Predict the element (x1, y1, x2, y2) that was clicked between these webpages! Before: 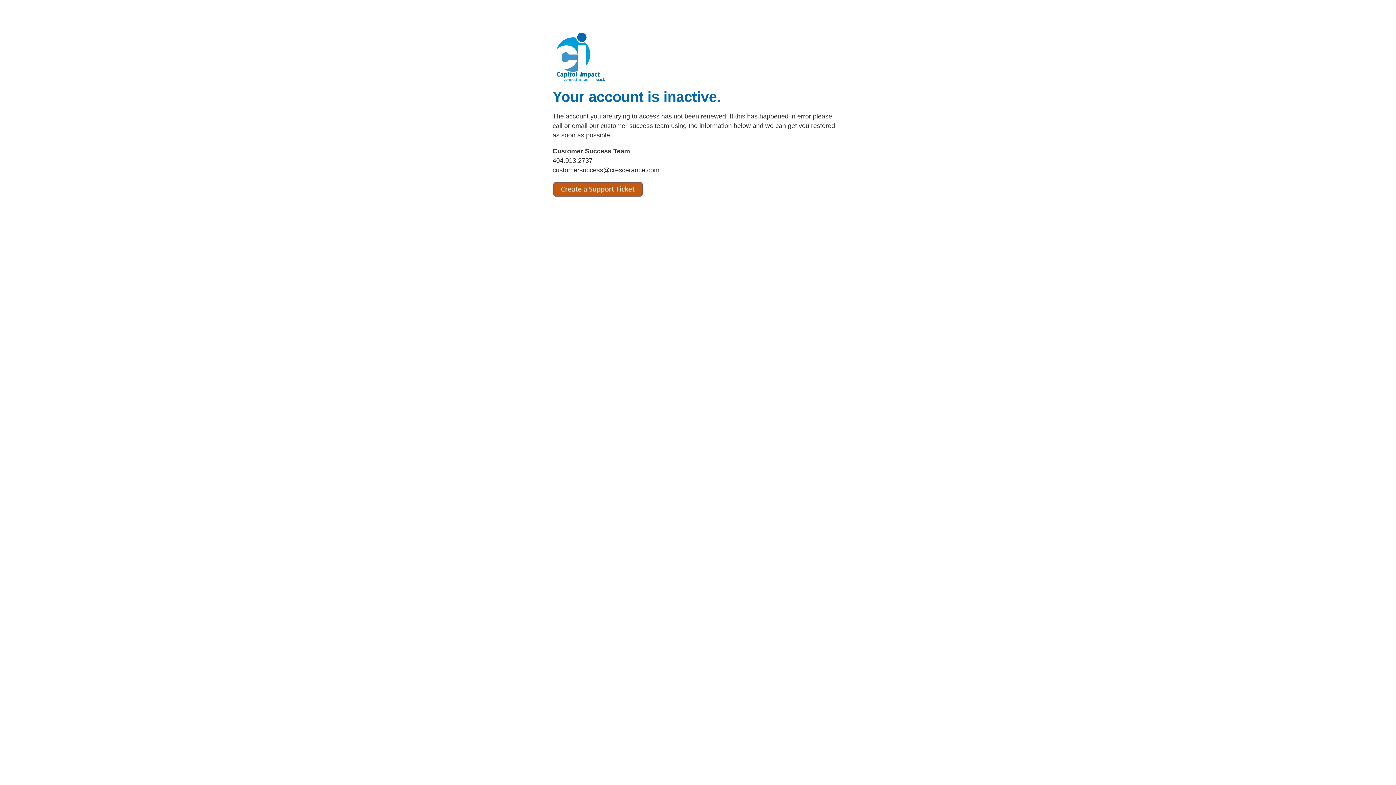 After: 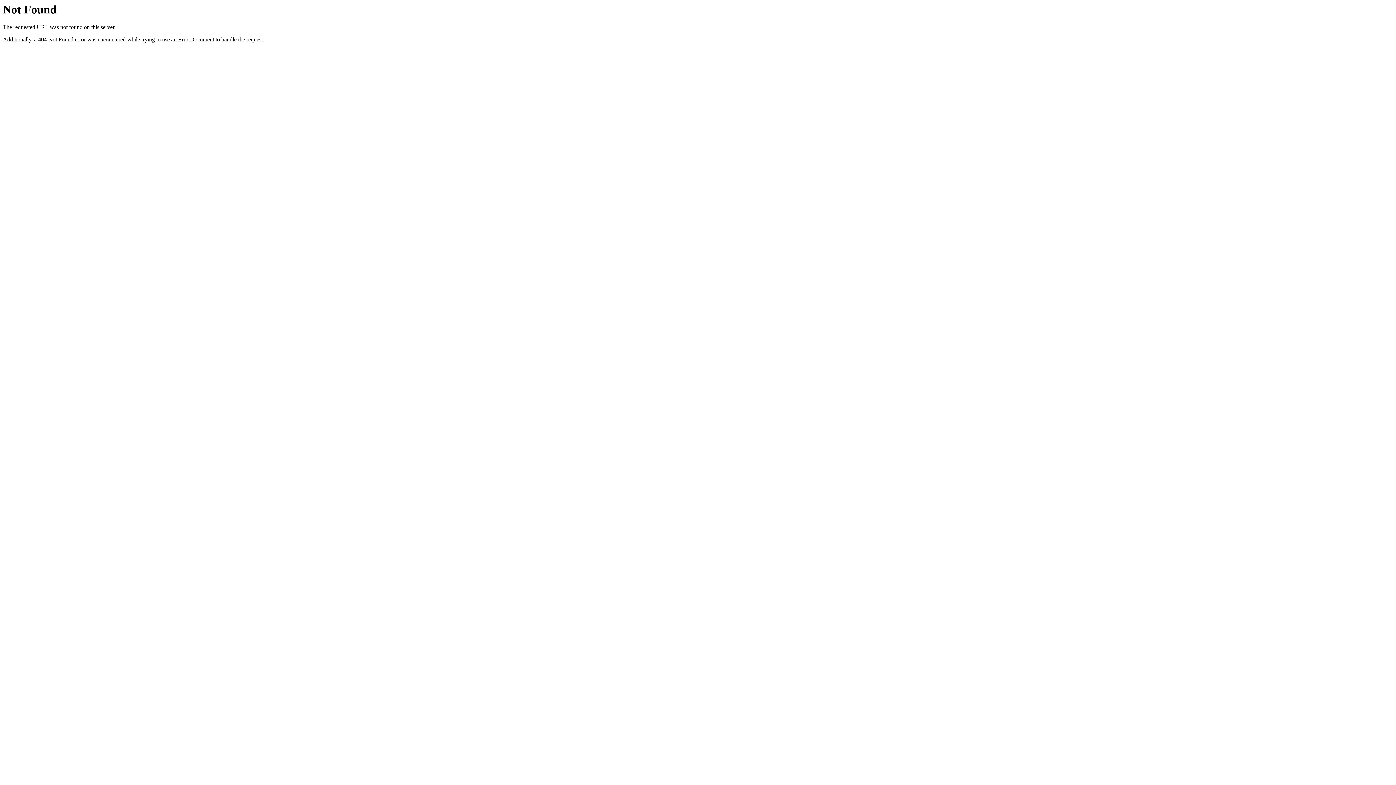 Action: bbox: (552, 191, 643, 198)